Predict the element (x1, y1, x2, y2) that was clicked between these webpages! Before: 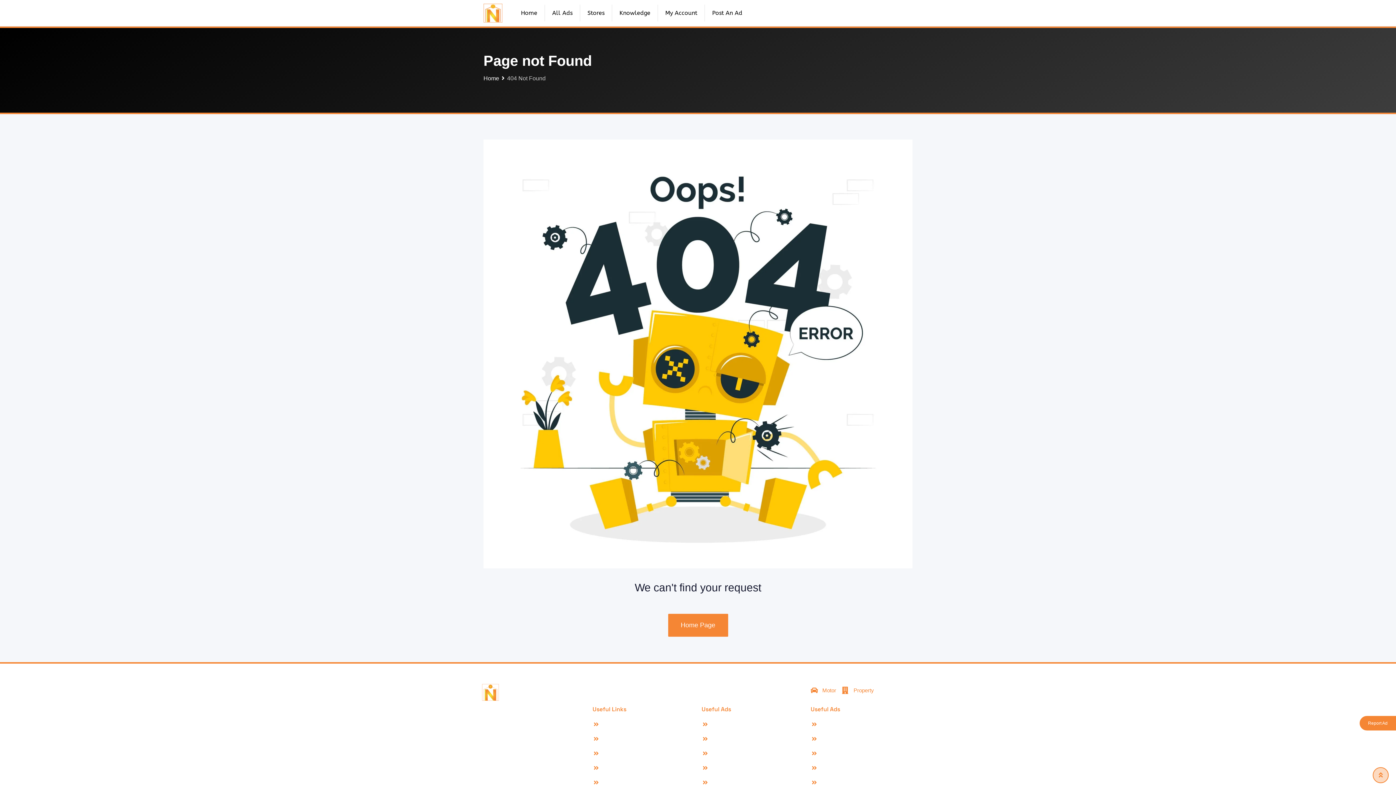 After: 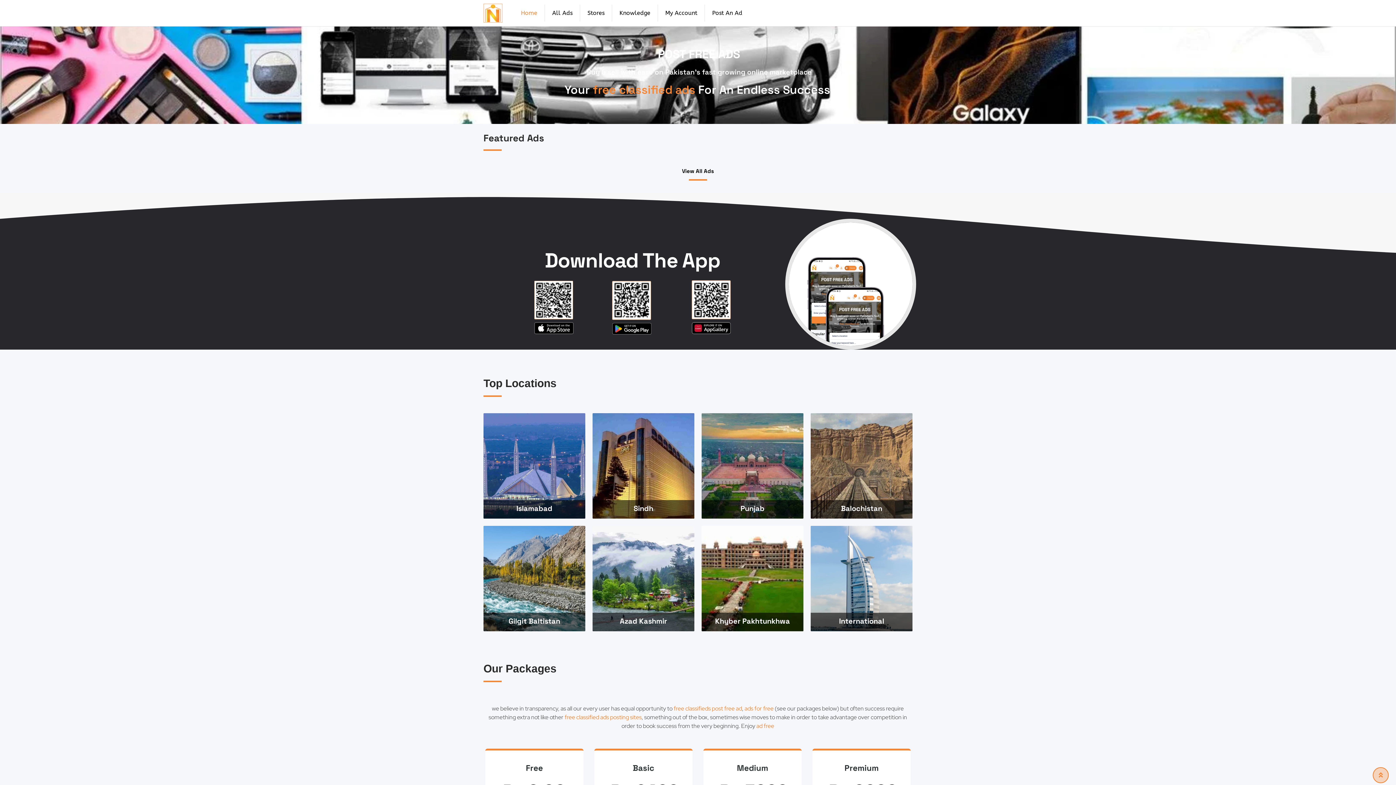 Action: bbox: (668, 614, 728, 637) label: Home Page